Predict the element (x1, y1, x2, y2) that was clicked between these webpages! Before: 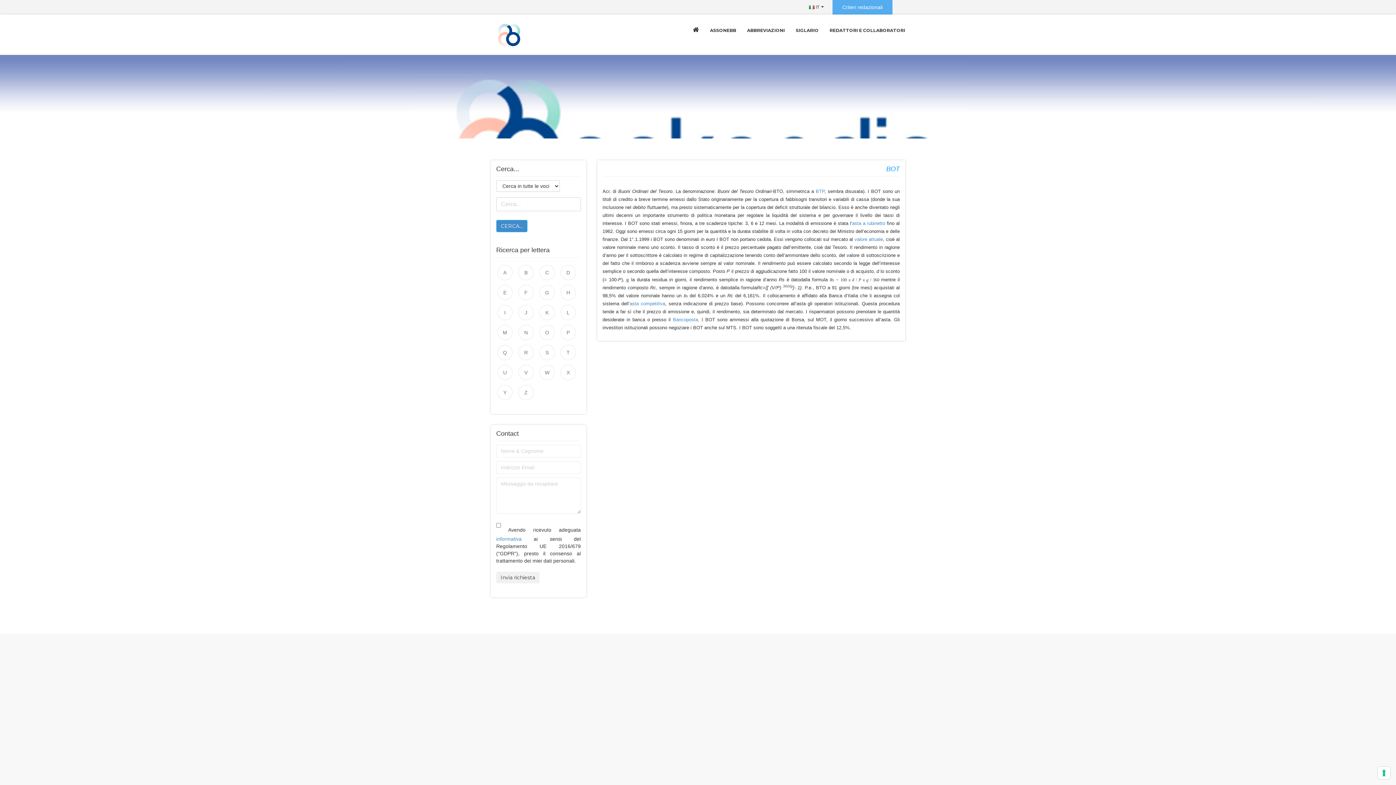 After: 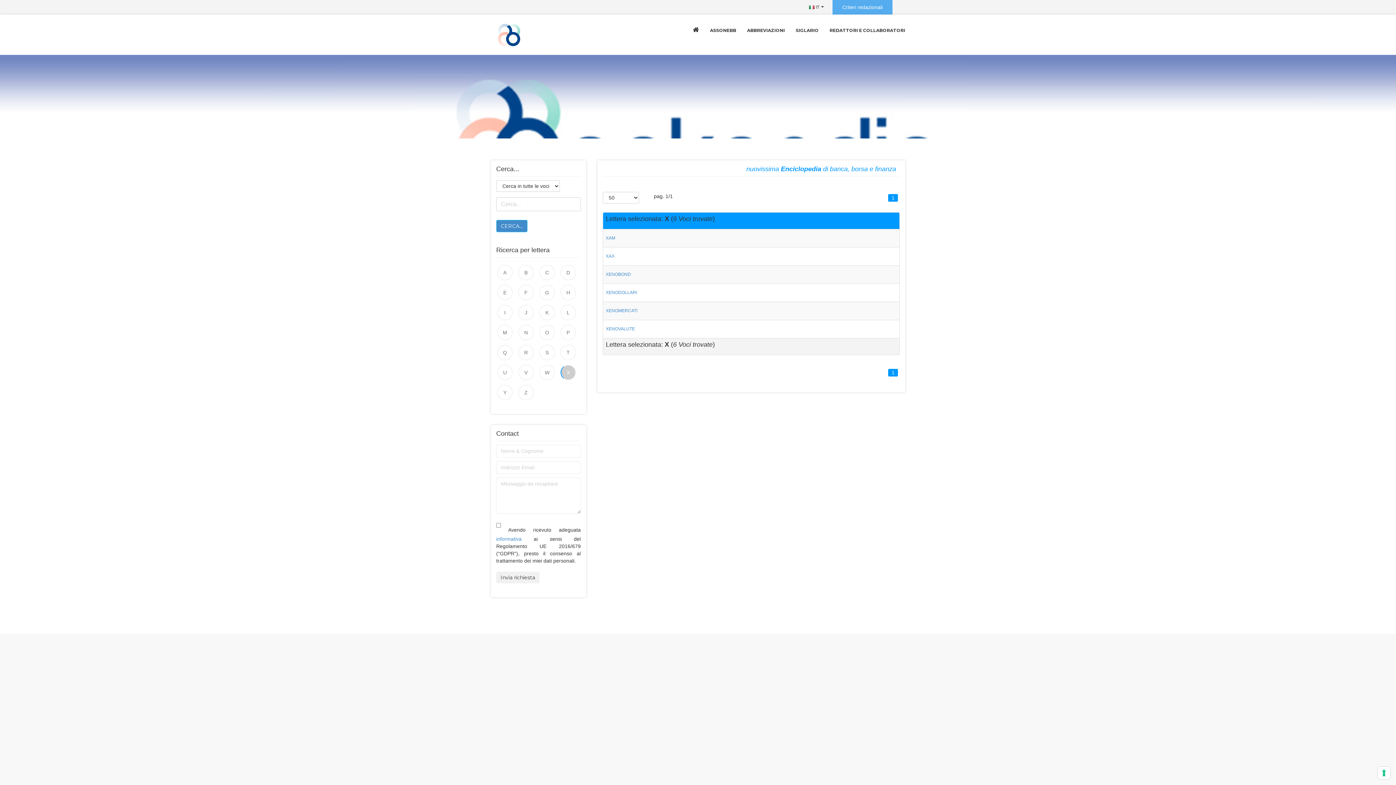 Action: bbox: (560, 364, 576, 380) label: X